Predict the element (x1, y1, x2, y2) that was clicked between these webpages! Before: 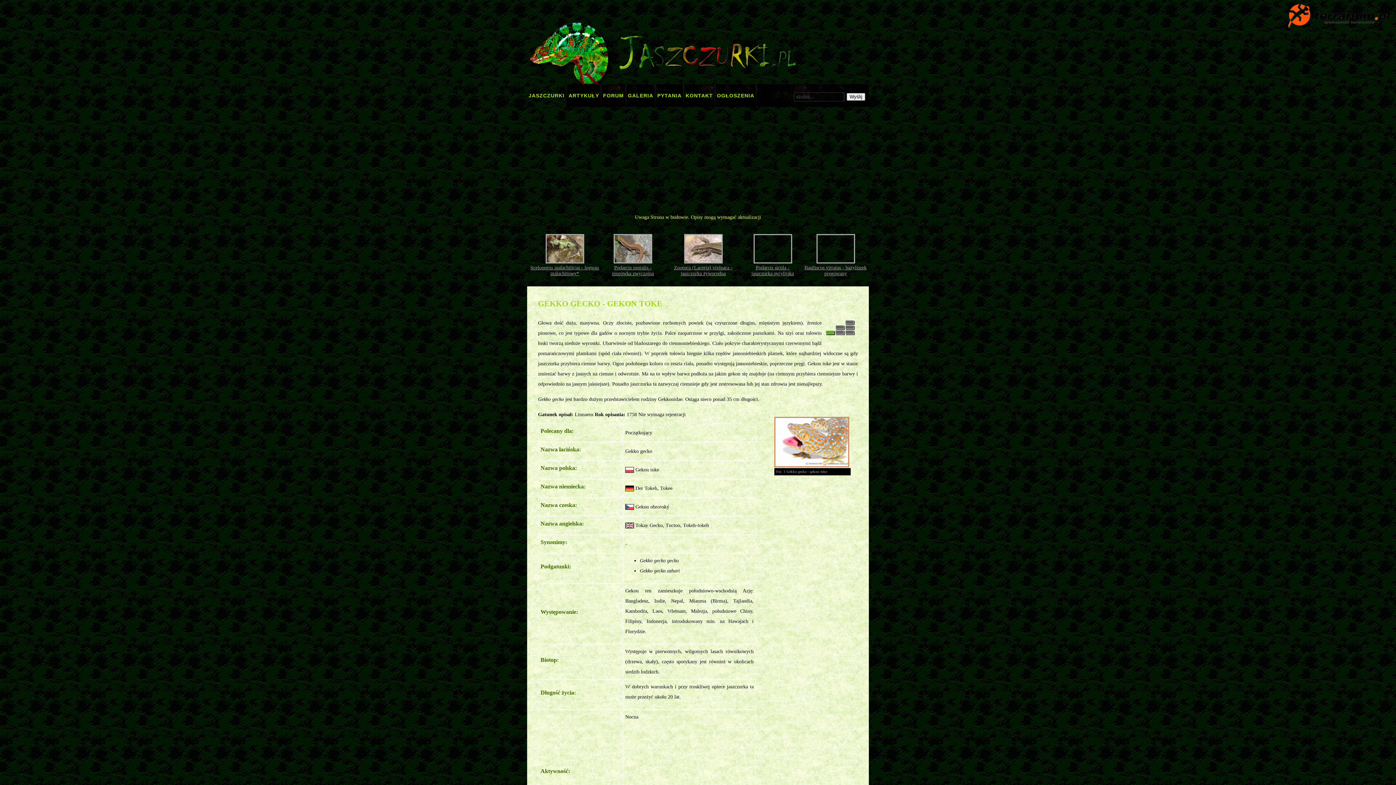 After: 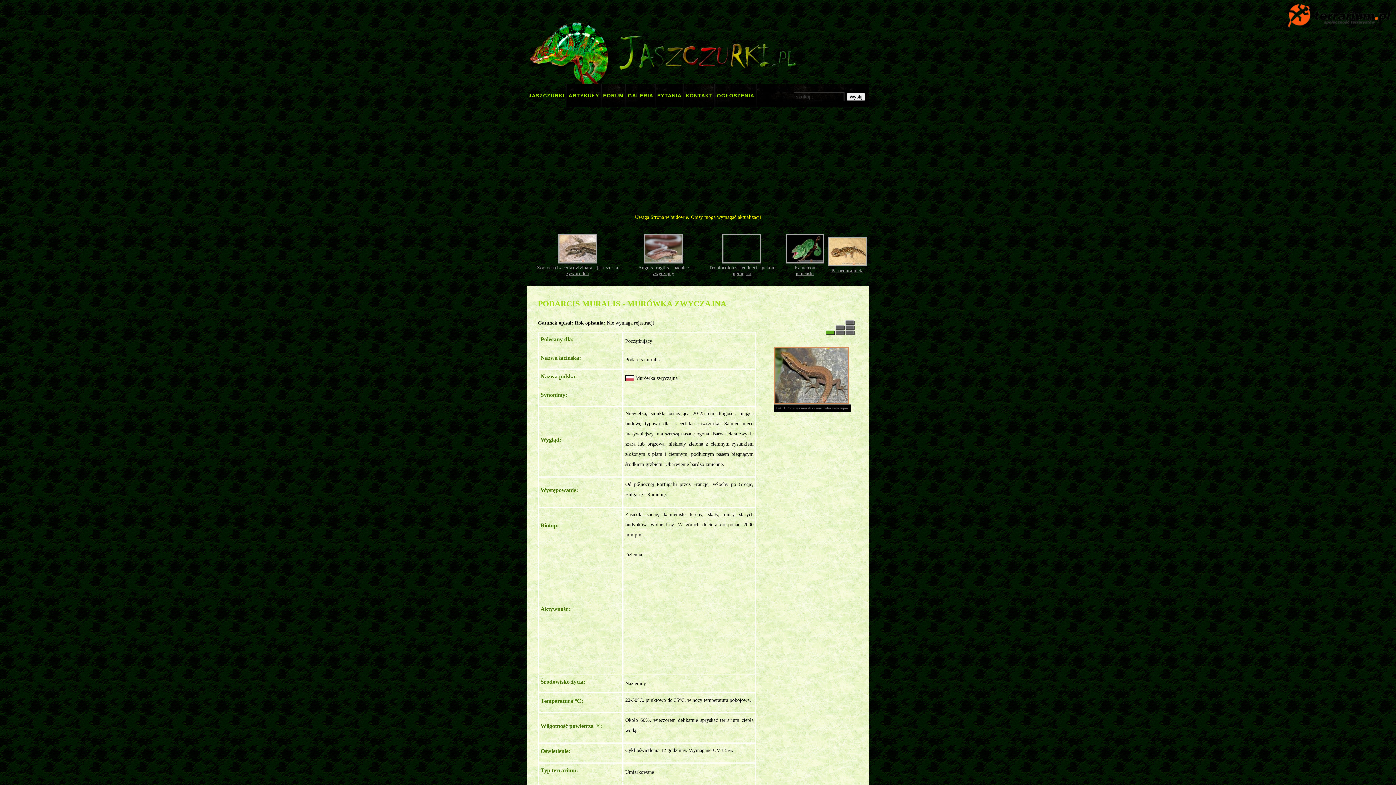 Action: bbox: (613, 259, 652, 264)